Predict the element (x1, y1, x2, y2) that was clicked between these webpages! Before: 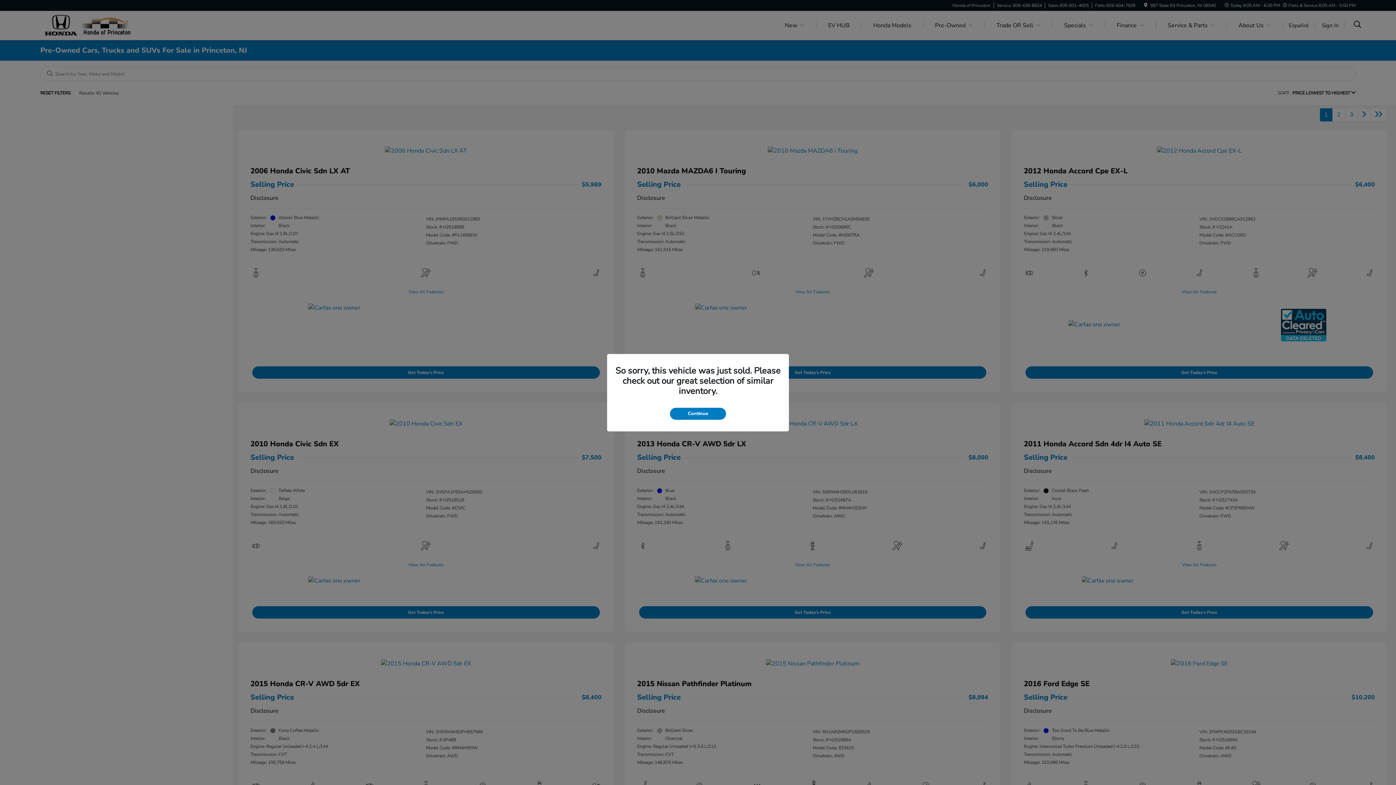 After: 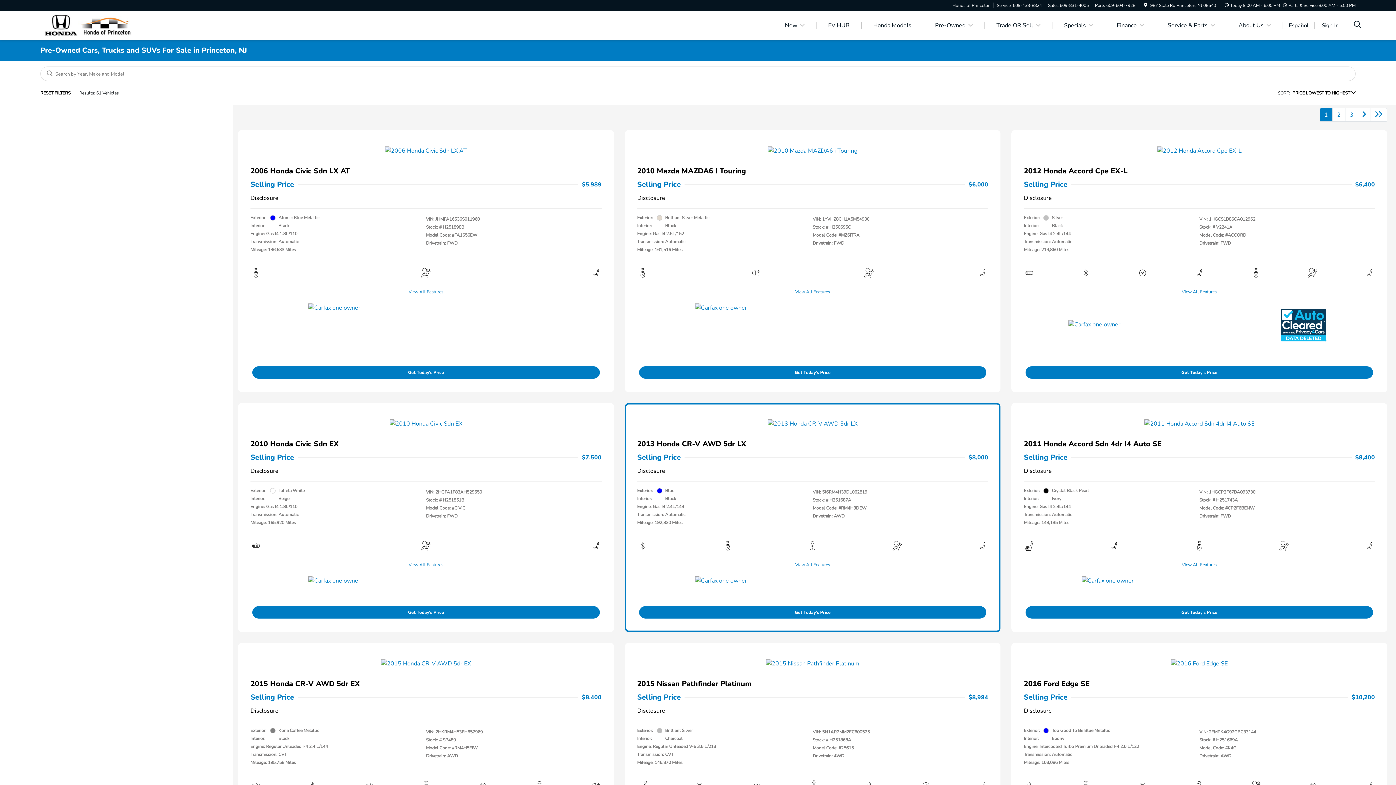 Action: label: Continue bbox: (670, 407, 726, 419)